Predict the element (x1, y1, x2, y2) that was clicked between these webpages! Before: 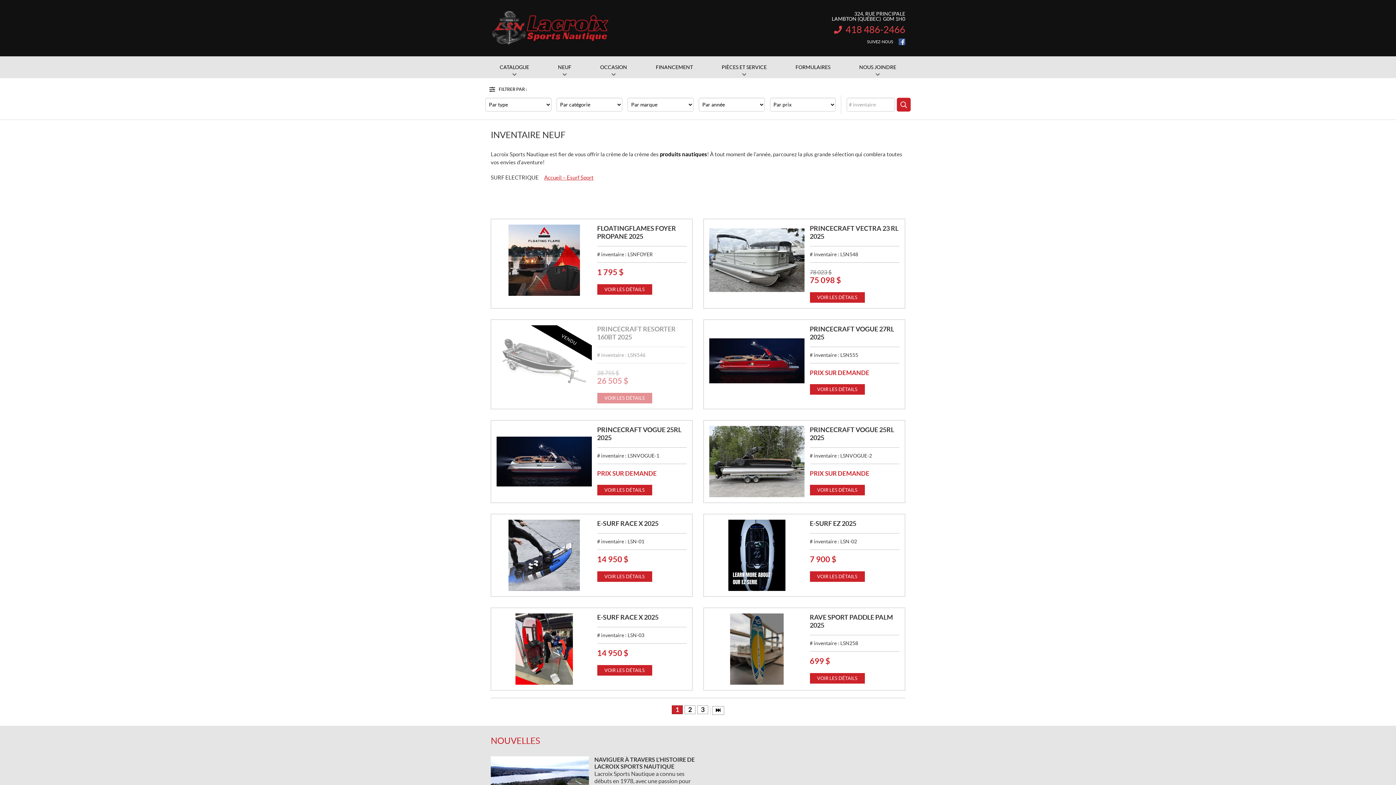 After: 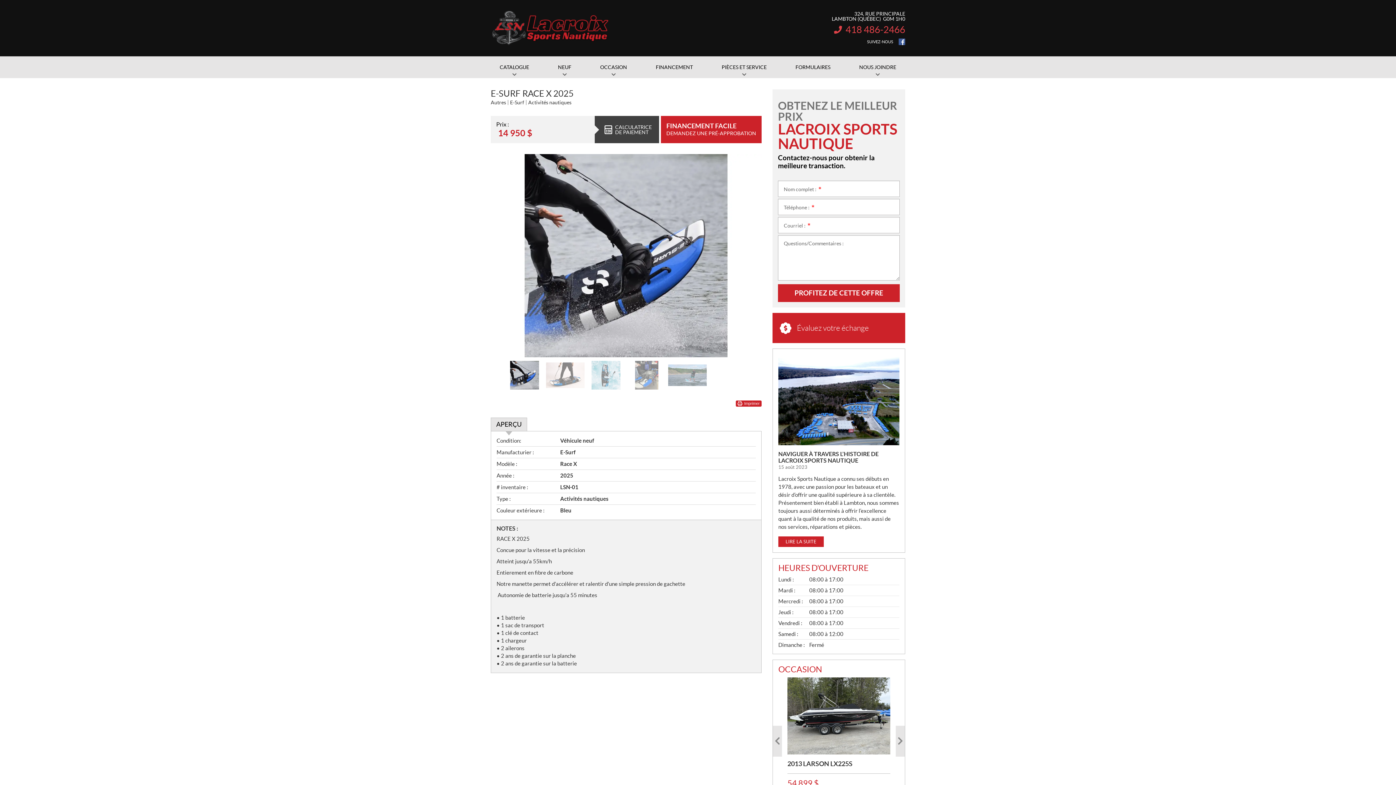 Action: bbox: (597, 571, 652, 582) label: VOIR LES DÉTAILS